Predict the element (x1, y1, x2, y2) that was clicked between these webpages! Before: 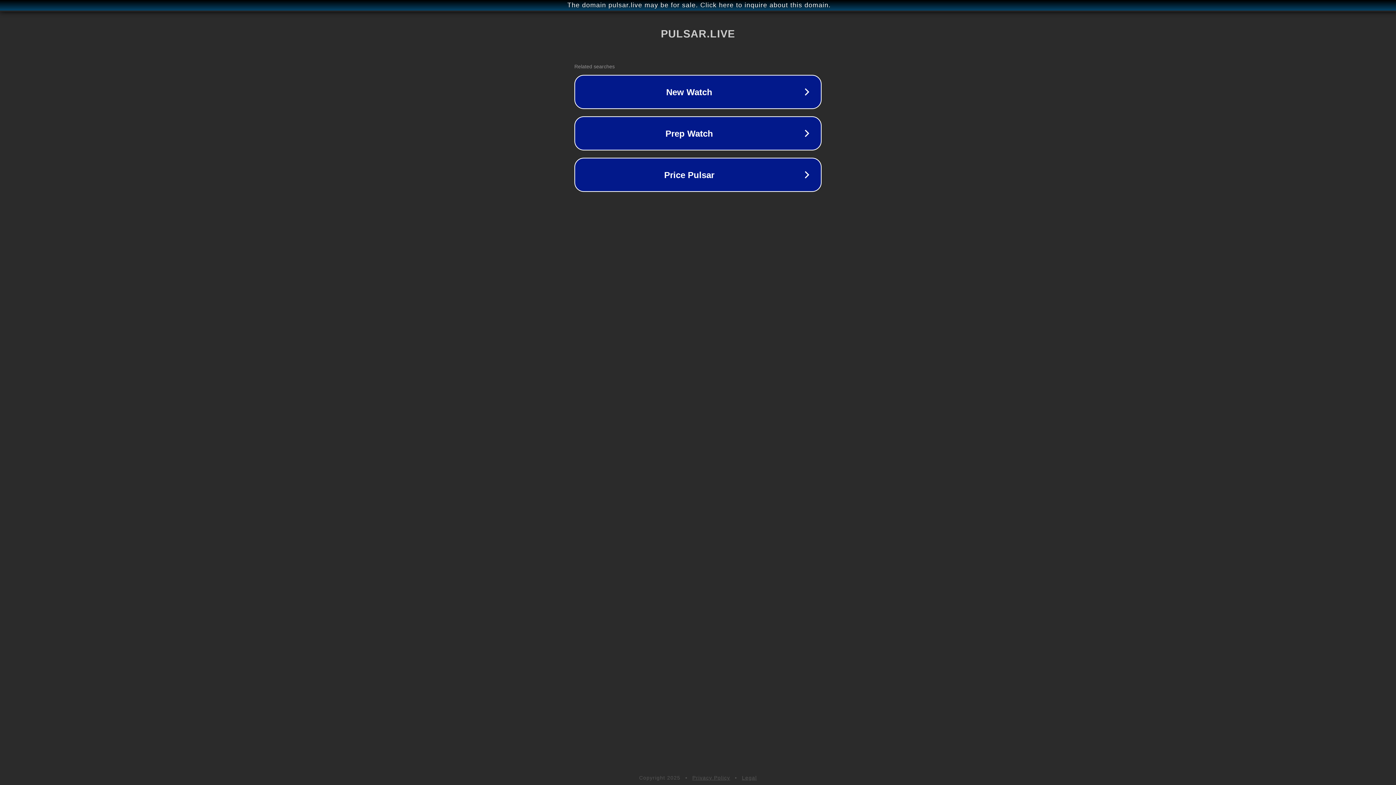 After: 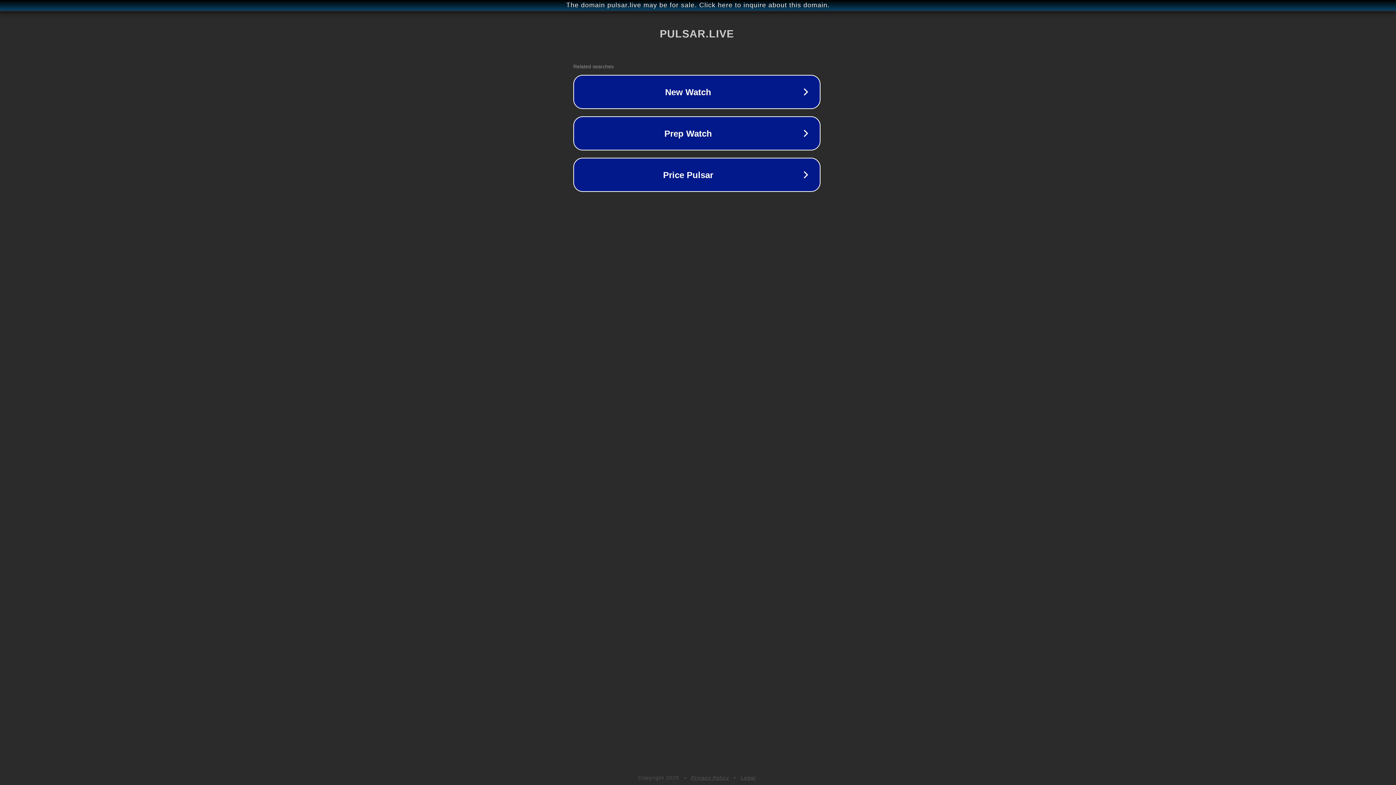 Action: bbox: (1, 1, 1397, 9) label: The domain pulsar.live may be for sale. Click here to inquire about this domain.